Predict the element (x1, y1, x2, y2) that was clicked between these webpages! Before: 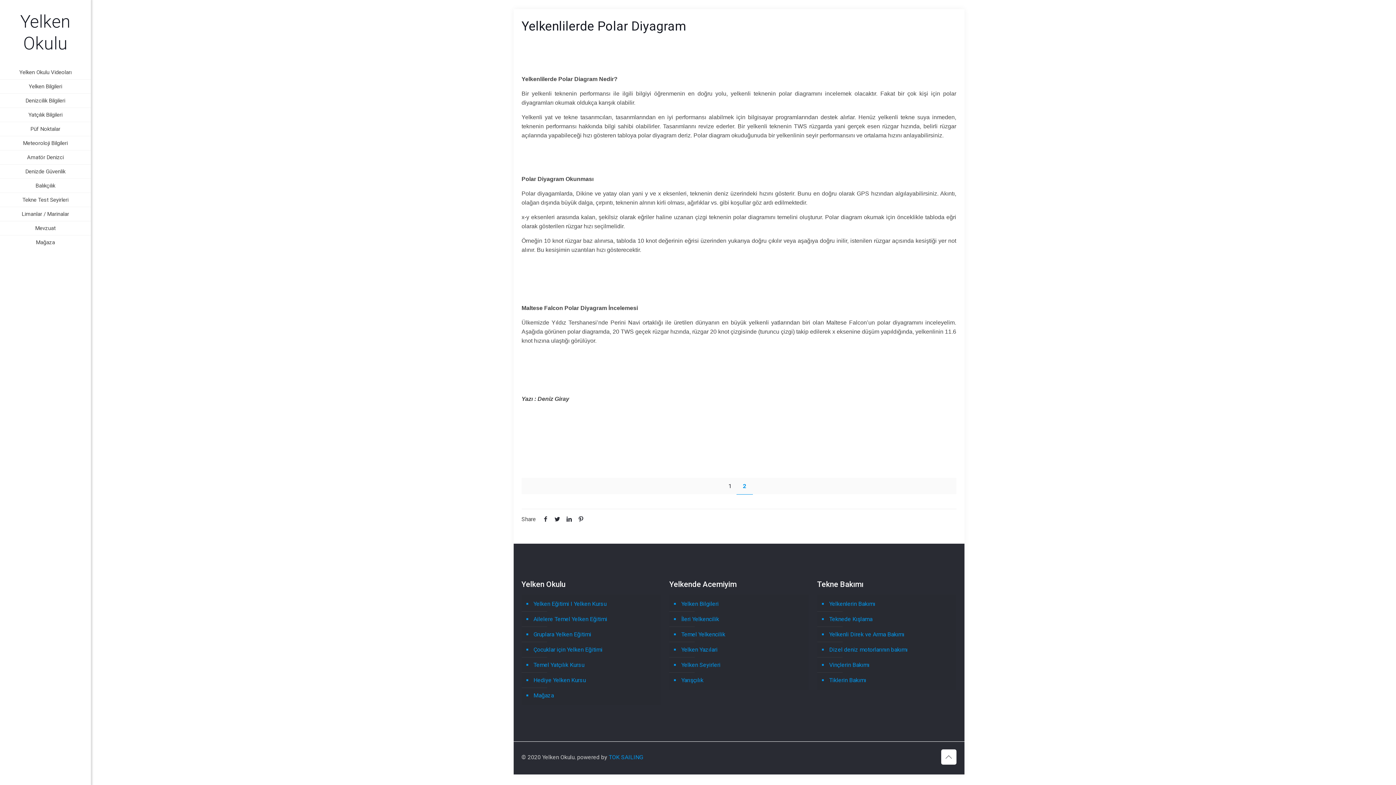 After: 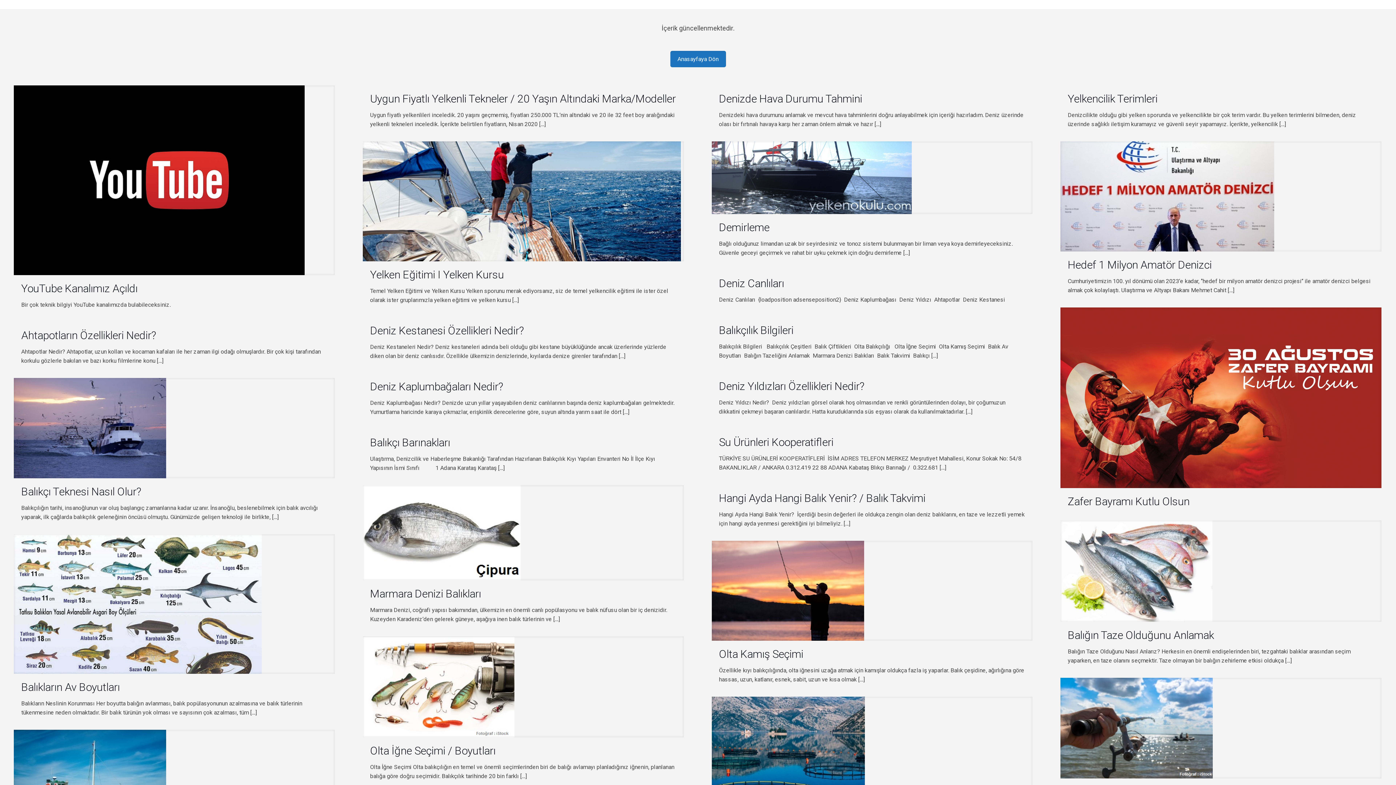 Action: label: İleri Yelkencilik bbox: (680, 612, 805, 627)